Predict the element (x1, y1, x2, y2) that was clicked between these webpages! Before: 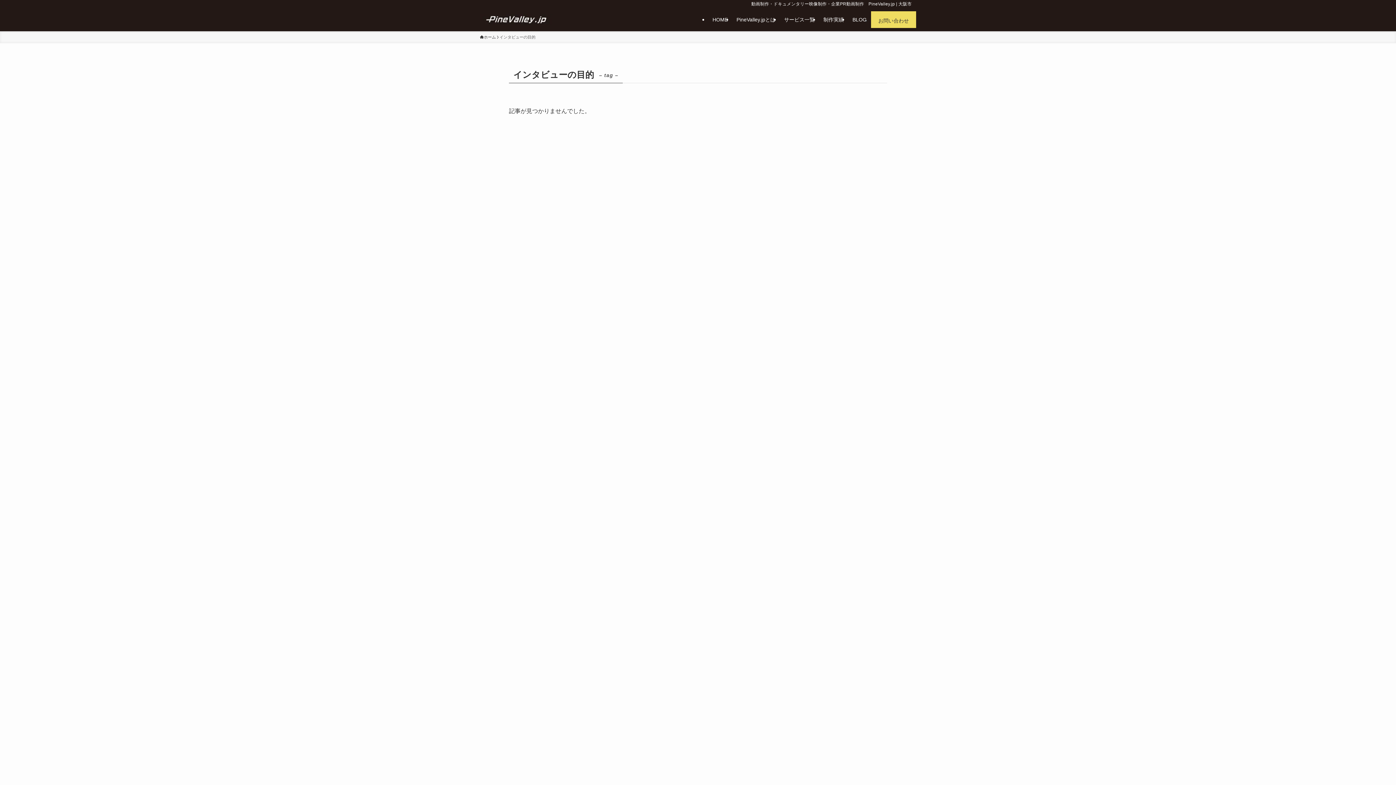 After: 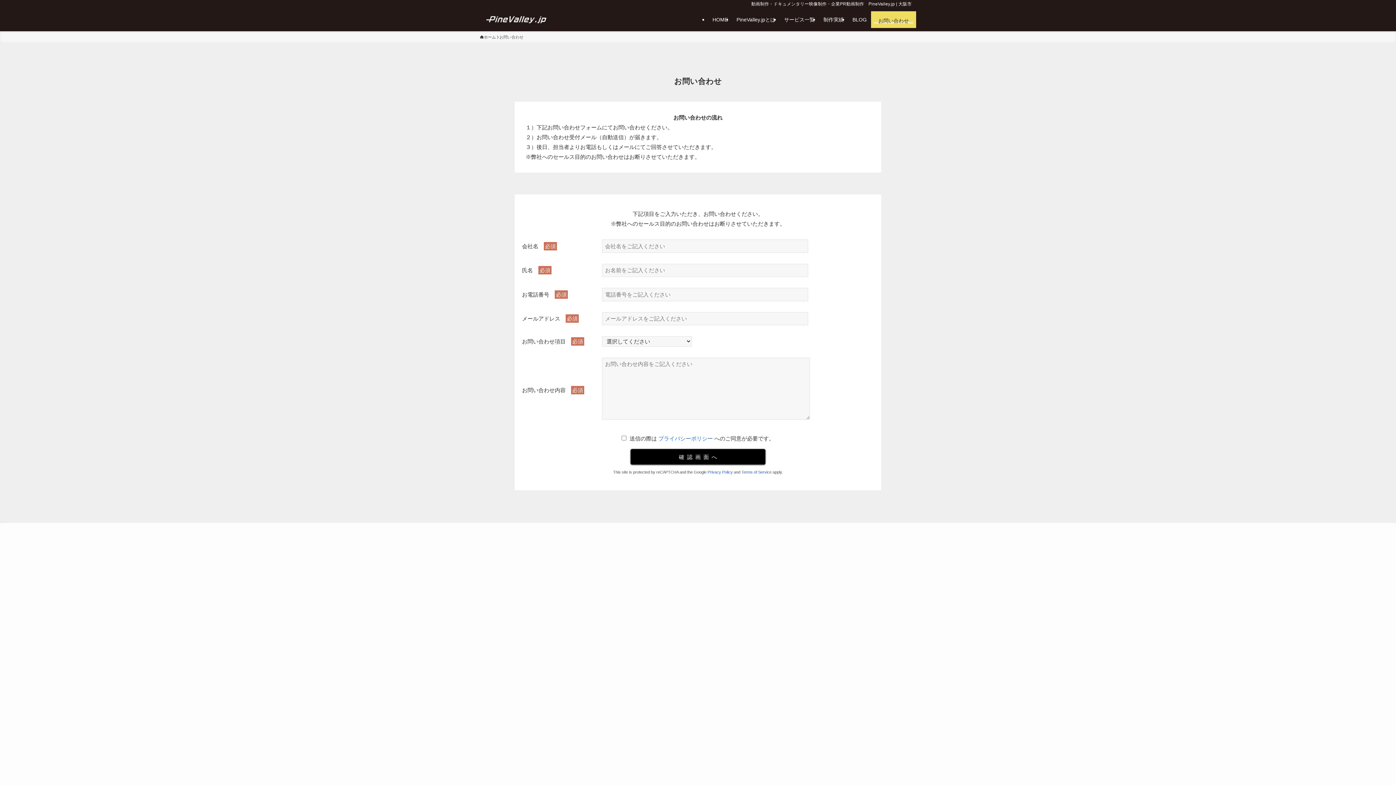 Action: bbox: (874, 18, 913, 23) label: お問い合わせ